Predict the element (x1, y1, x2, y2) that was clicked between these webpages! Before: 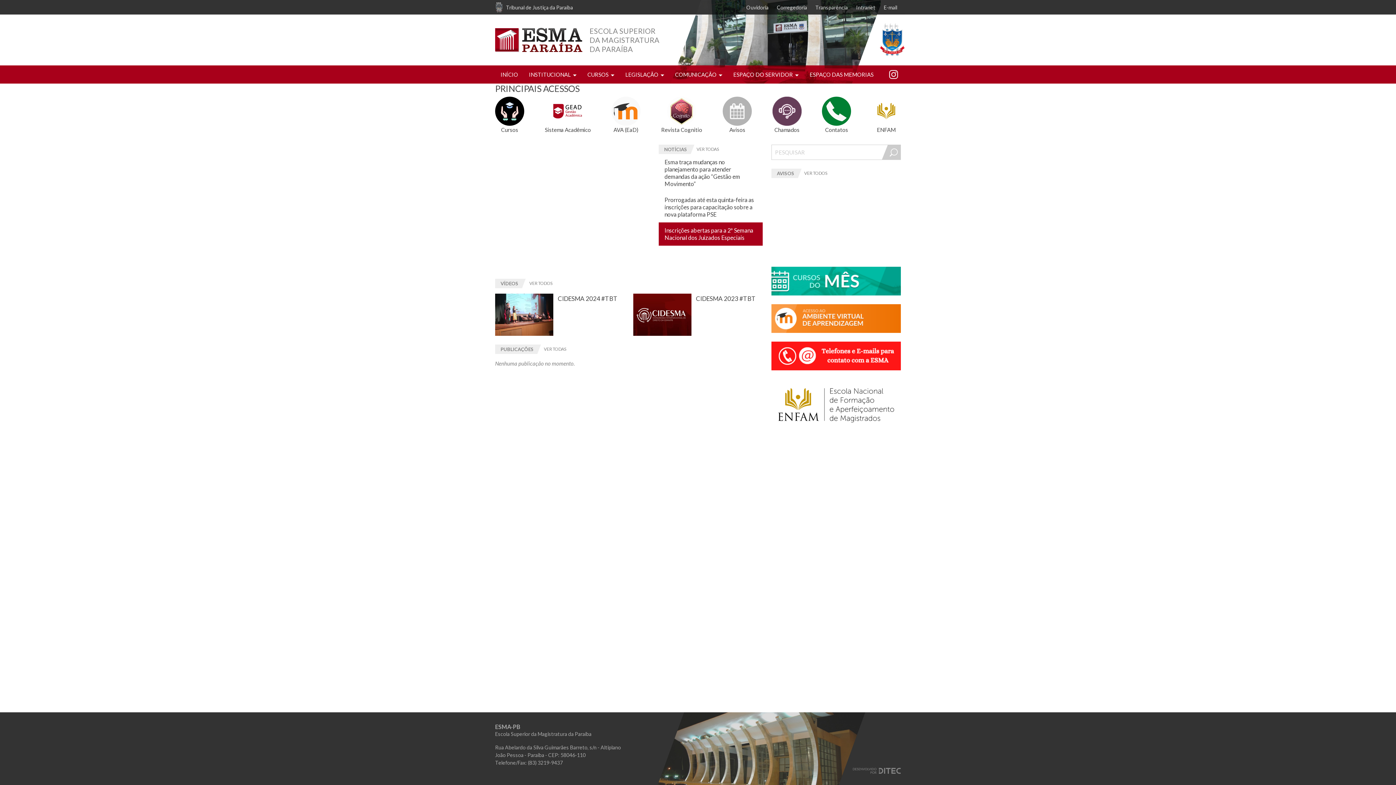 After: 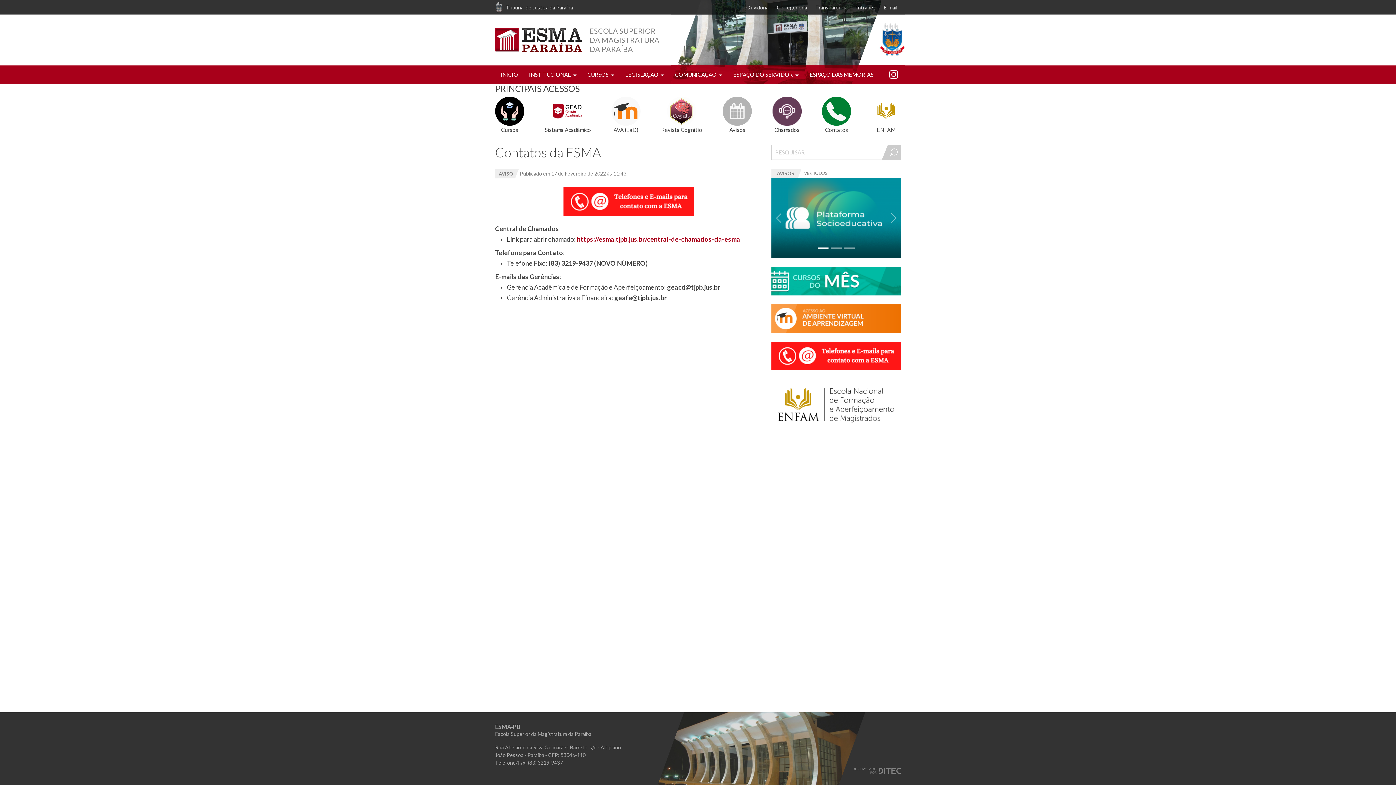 Action: bbox: (822, 107, 851, 113)